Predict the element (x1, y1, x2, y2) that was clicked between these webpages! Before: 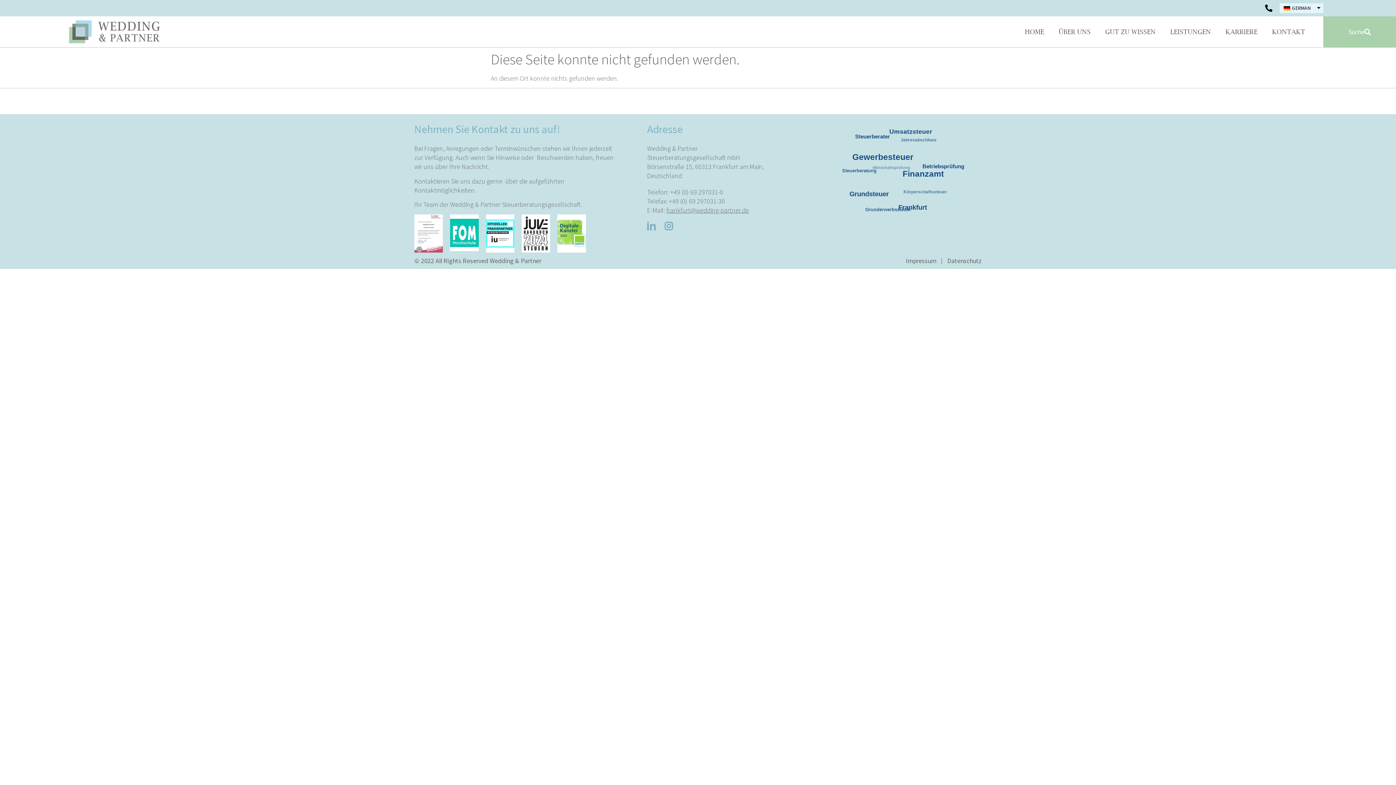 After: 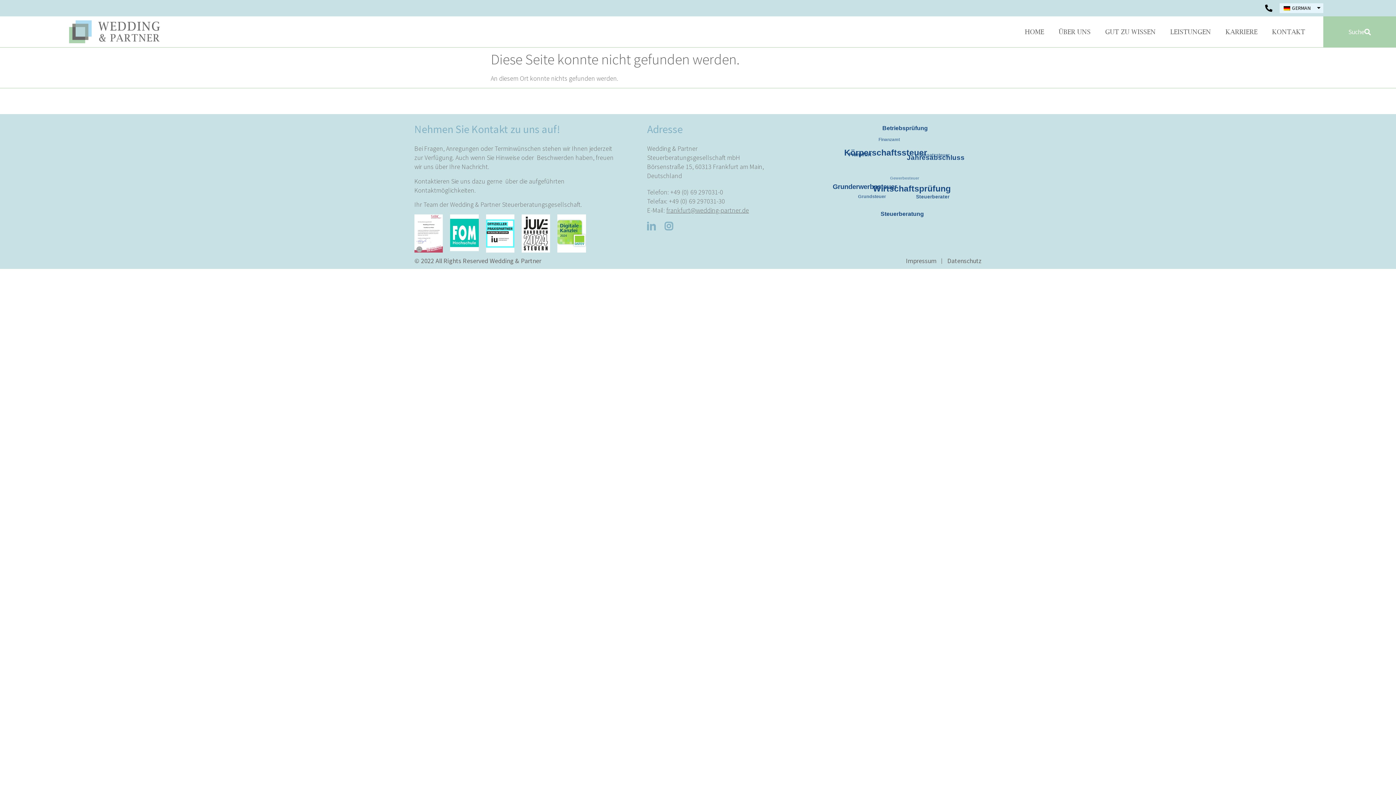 Action: label: Betriebsprüfung bbox: (877, 124, 939, 138)